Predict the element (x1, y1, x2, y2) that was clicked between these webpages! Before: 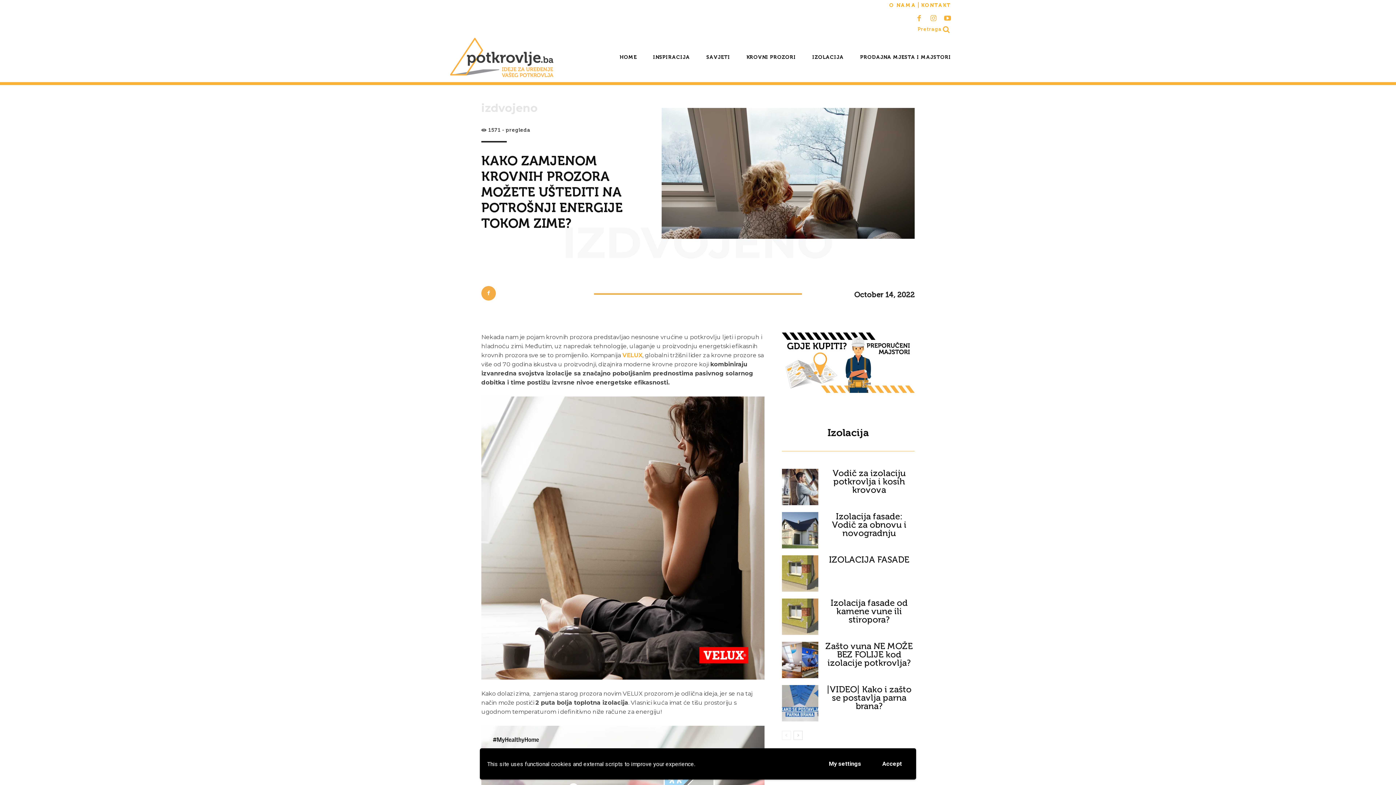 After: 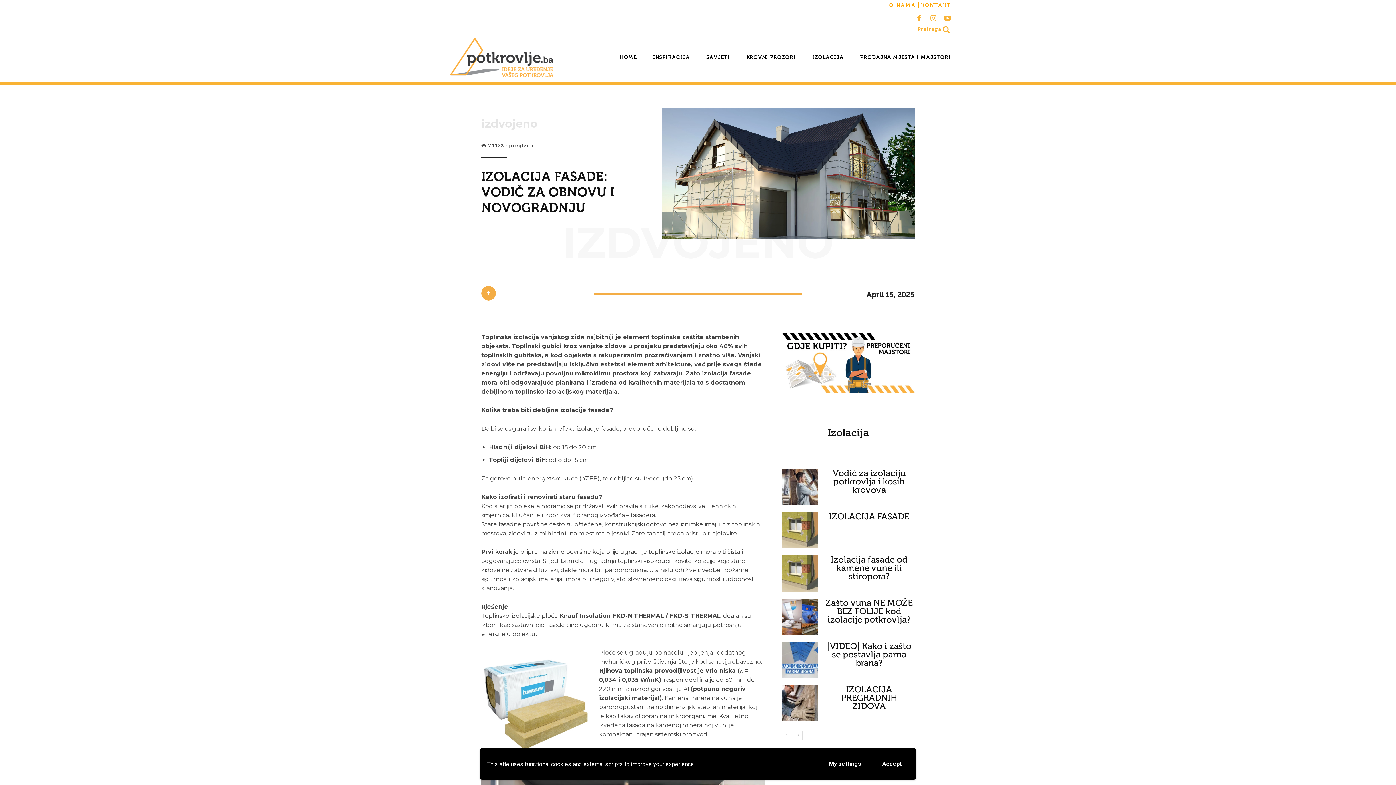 Action: bbox: (782, 512, 818, 548)